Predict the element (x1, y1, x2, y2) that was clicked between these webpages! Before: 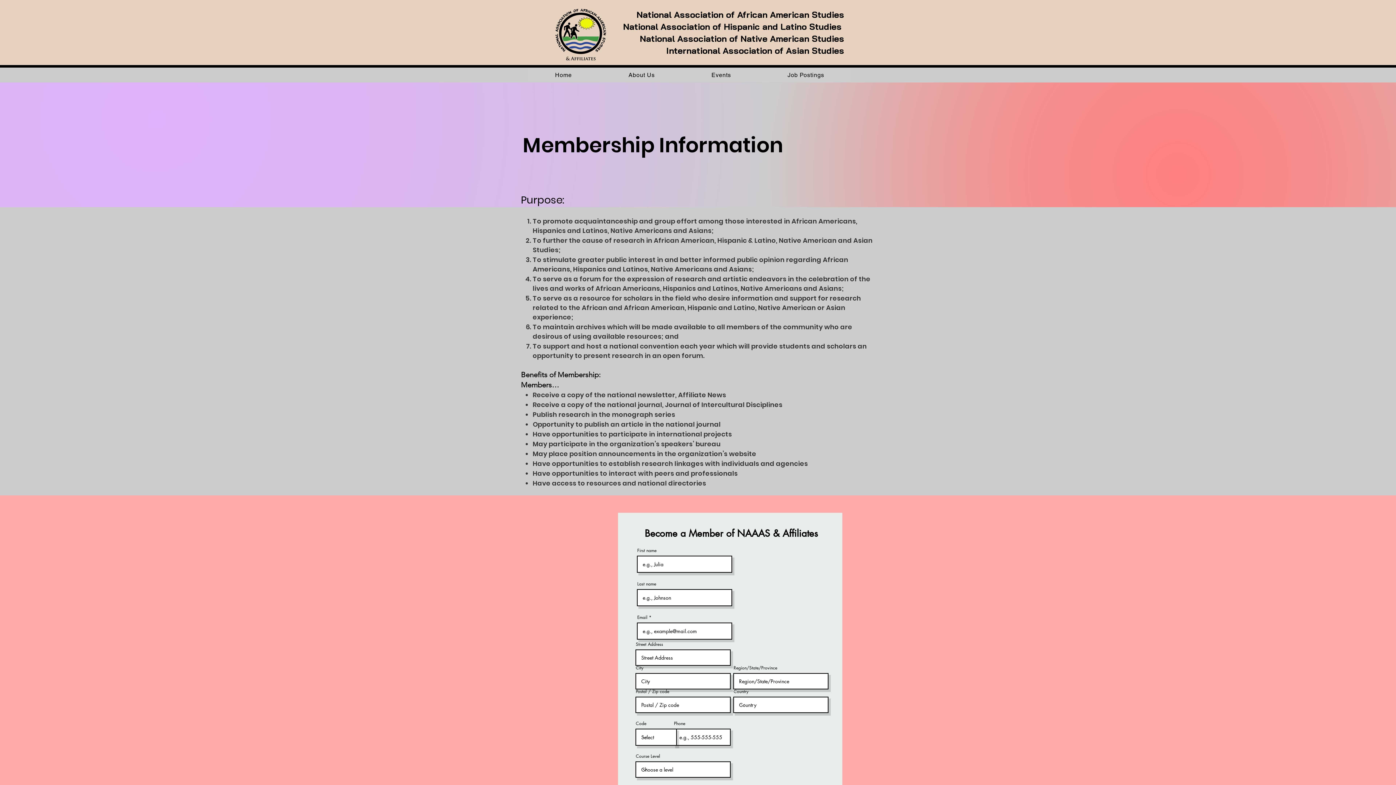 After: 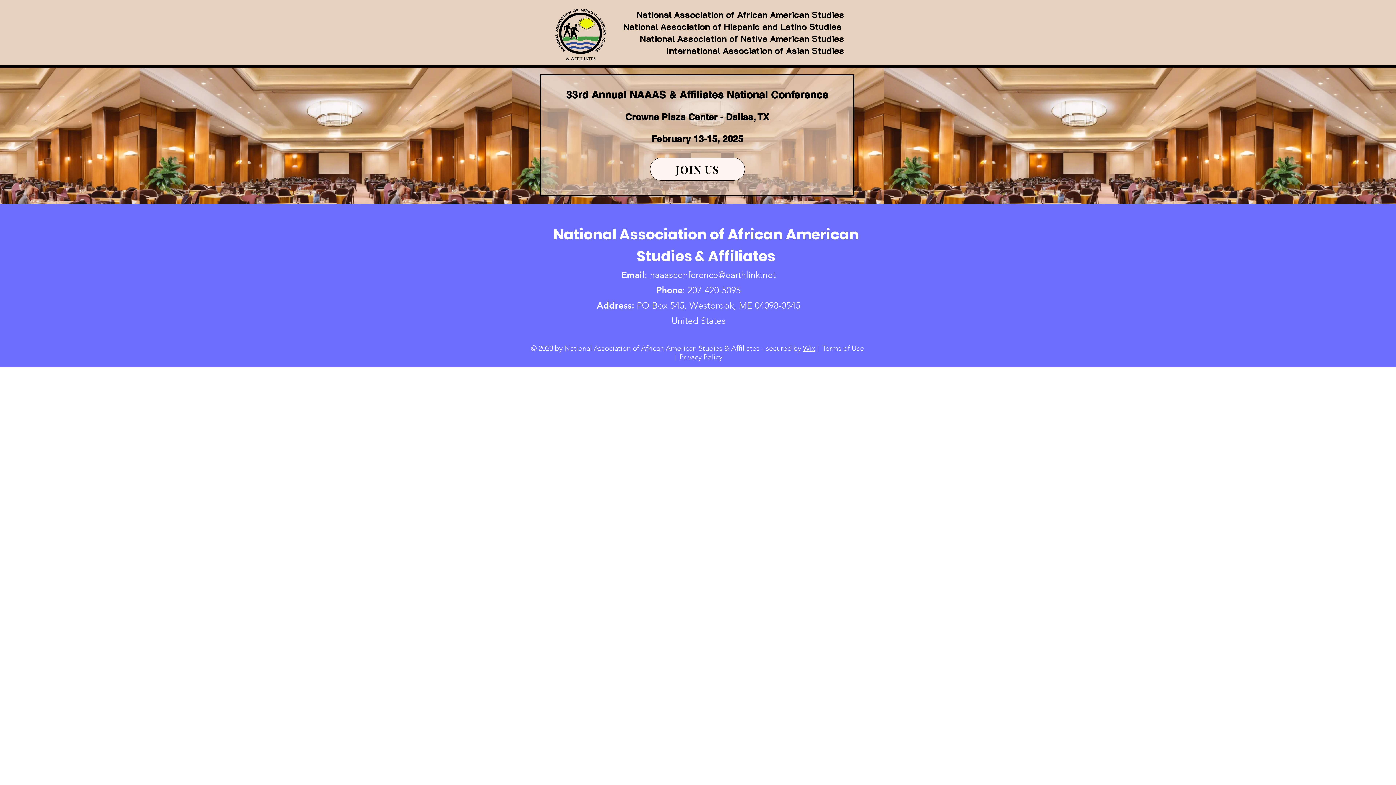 Action: bbox: (684, 68, 758, 82) label: Events